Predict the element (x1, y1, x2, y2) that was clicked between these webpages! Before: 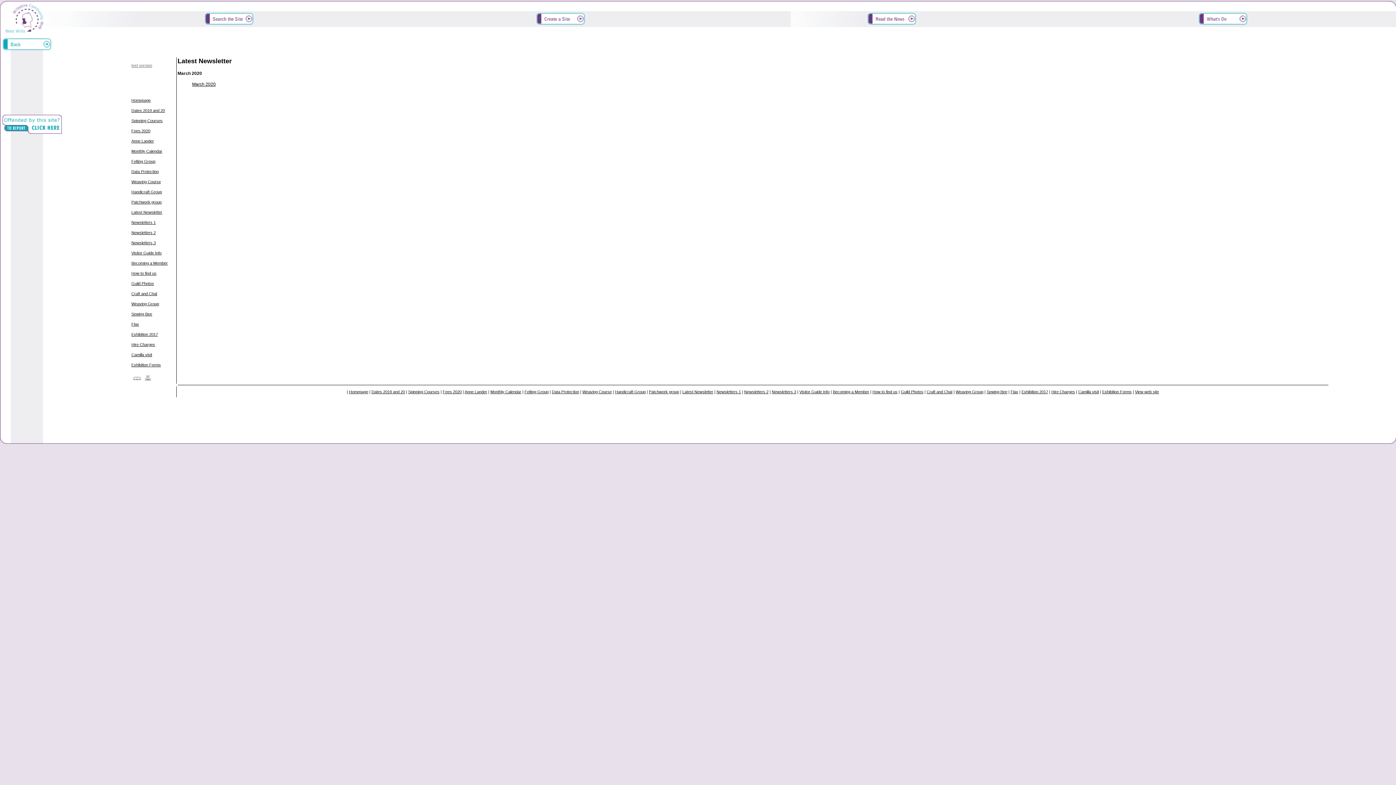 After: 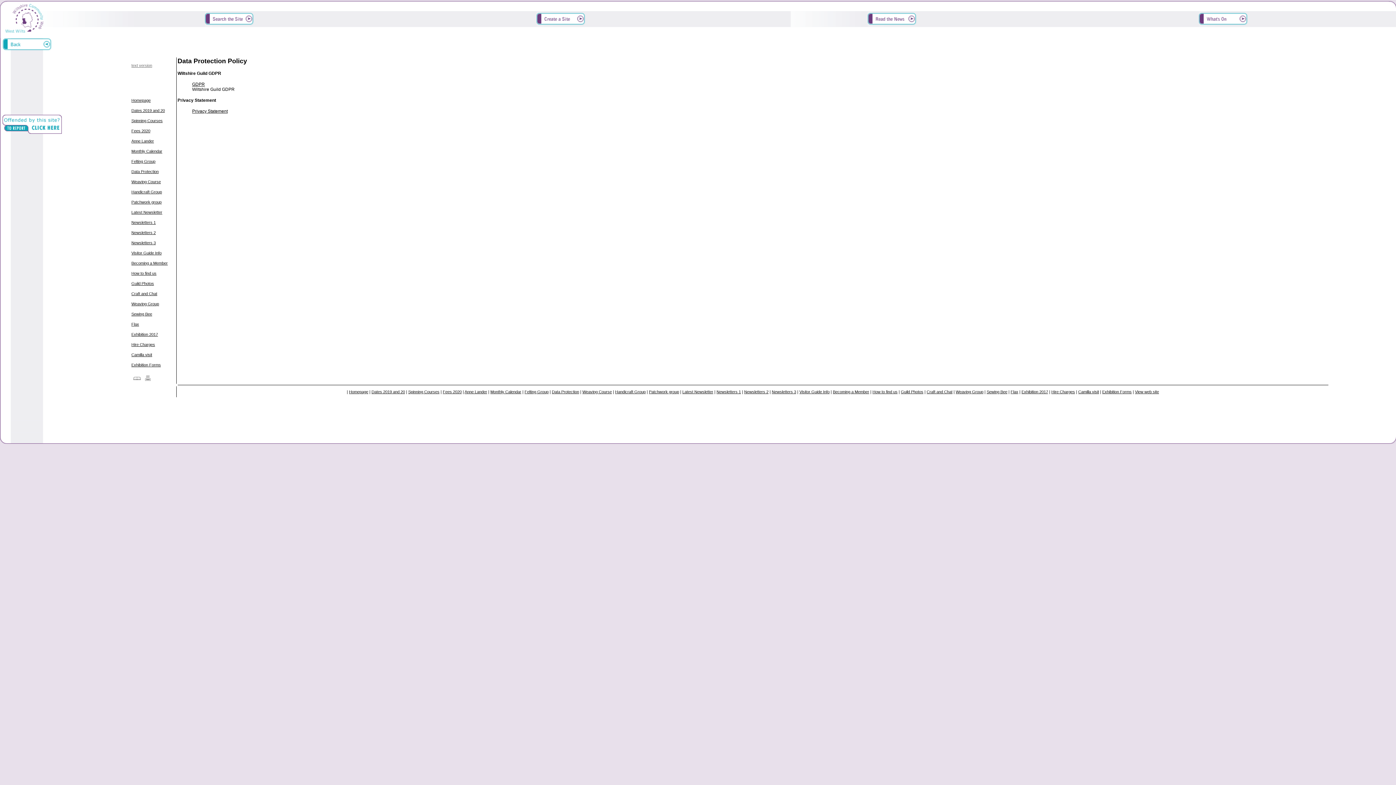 Action: bbox: (552, 389, 579, 394) label: Data Protection